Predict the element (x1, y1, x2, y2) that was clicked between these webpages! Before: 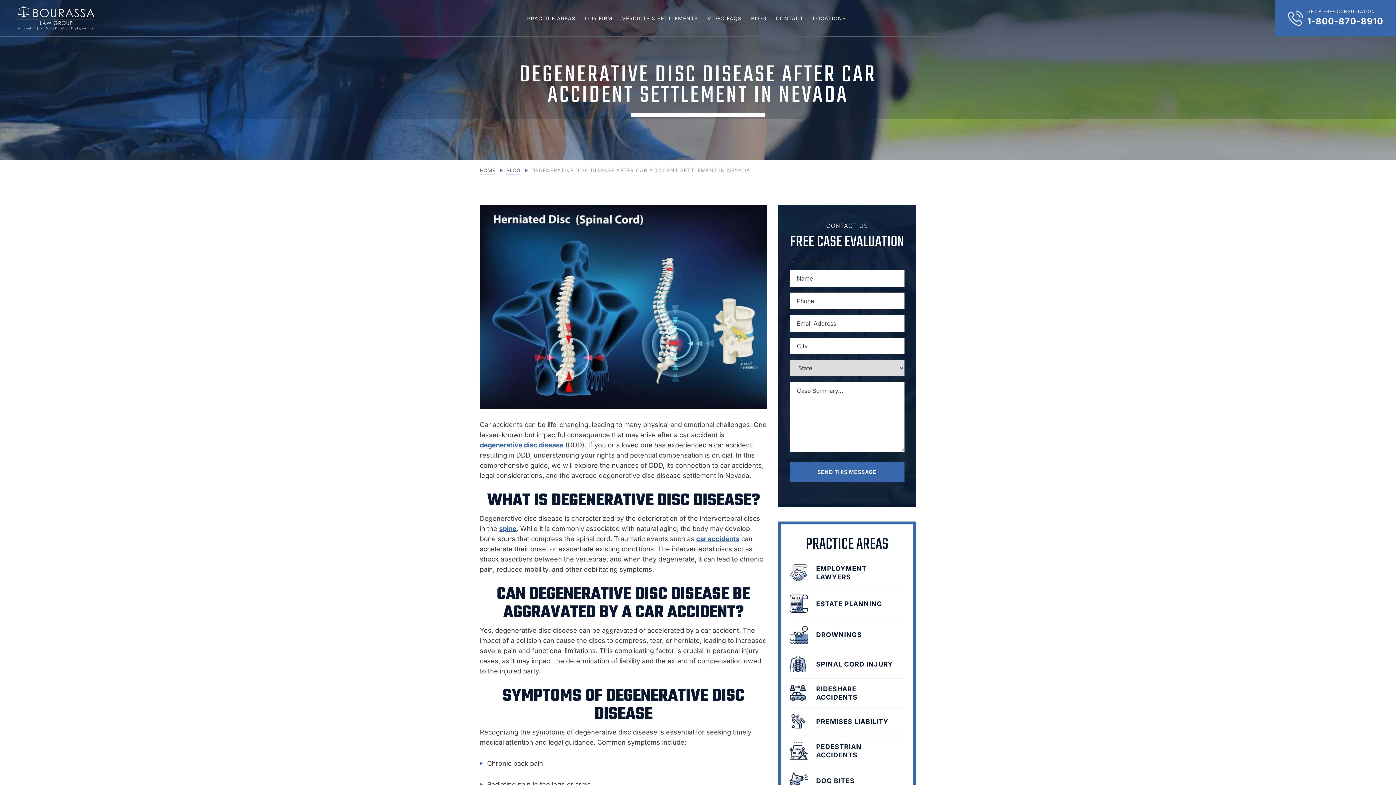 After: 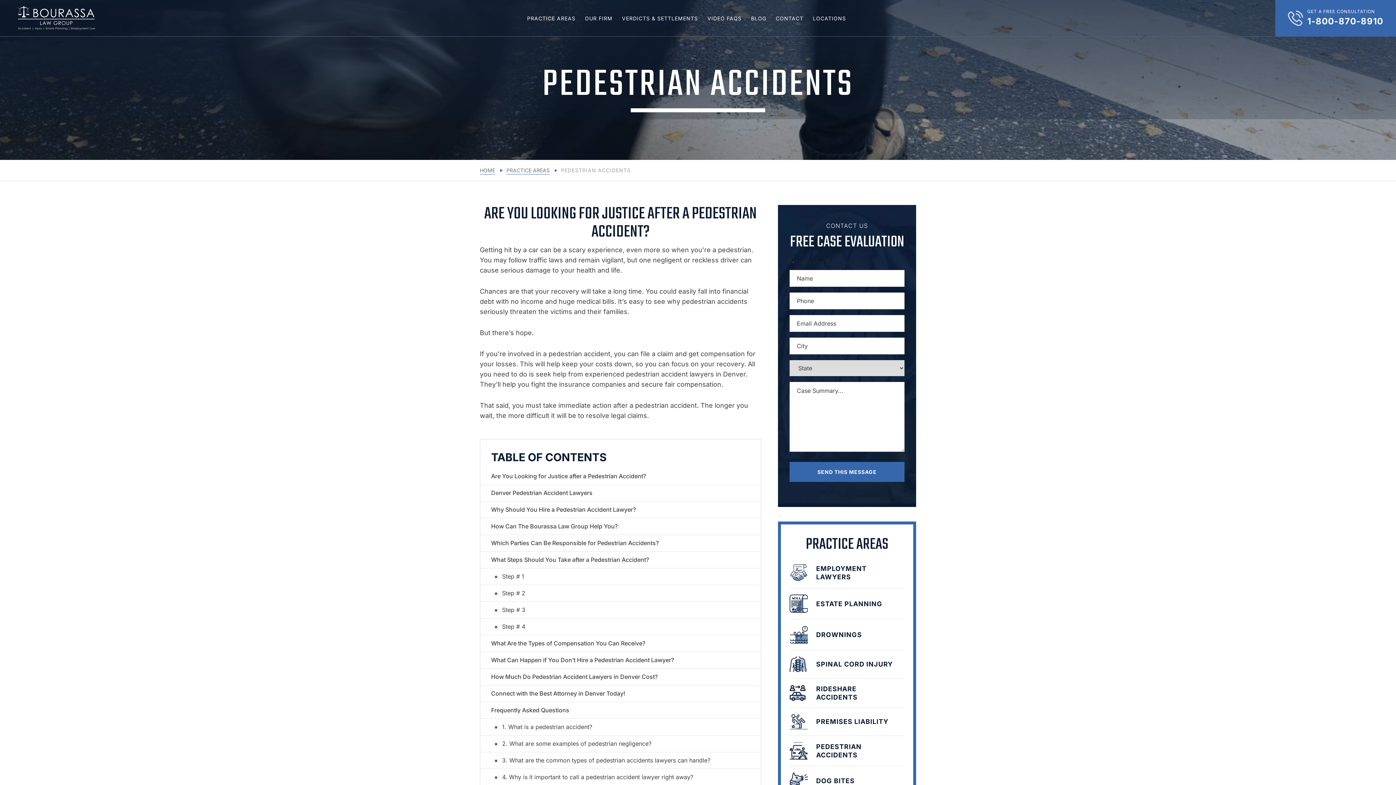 Action: label: PEDESTRIAN ACCIDENTS bbox: (789, 736, 904, 766)